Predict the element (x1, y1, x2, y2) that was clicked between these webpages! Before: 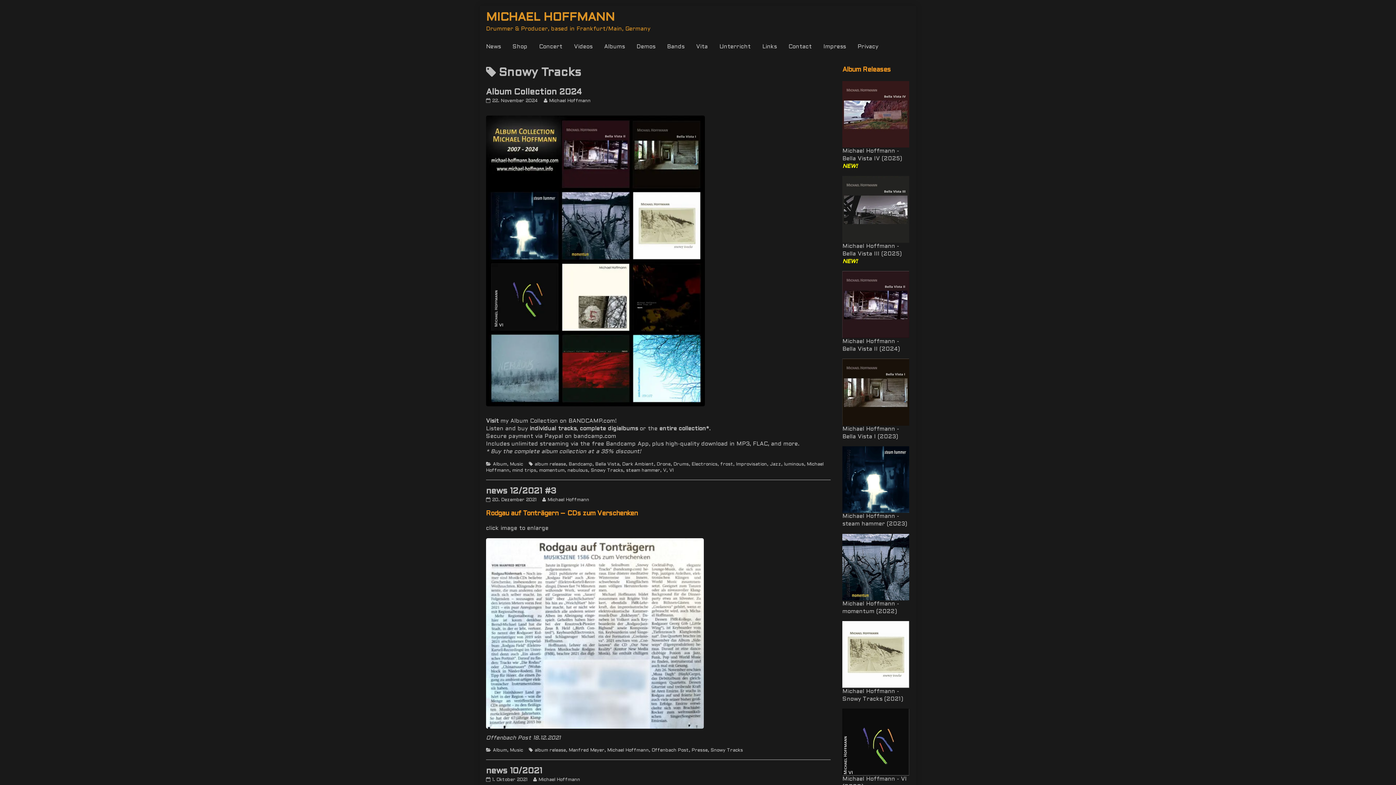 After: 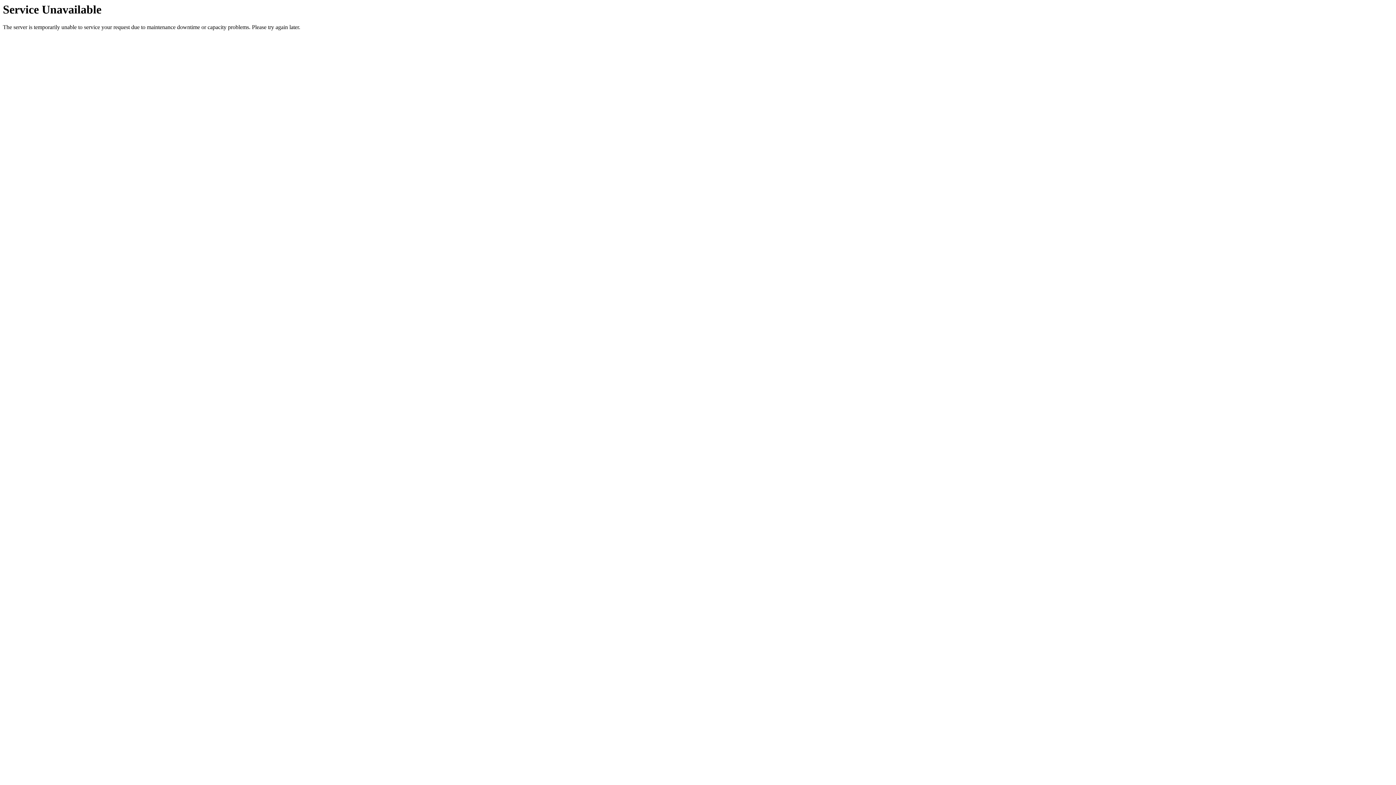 Action: bbox: (590, 468, 623, 472) label: Snowy Tracks